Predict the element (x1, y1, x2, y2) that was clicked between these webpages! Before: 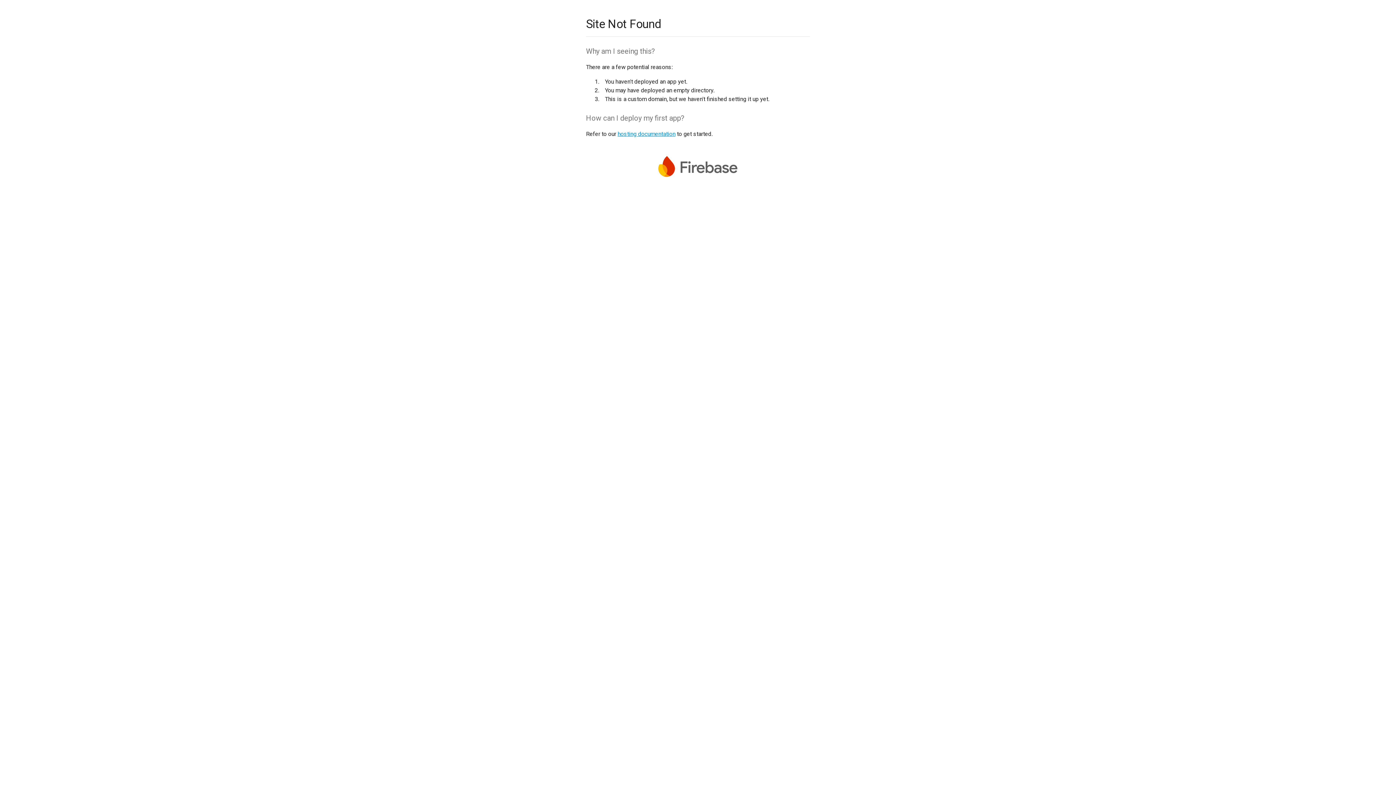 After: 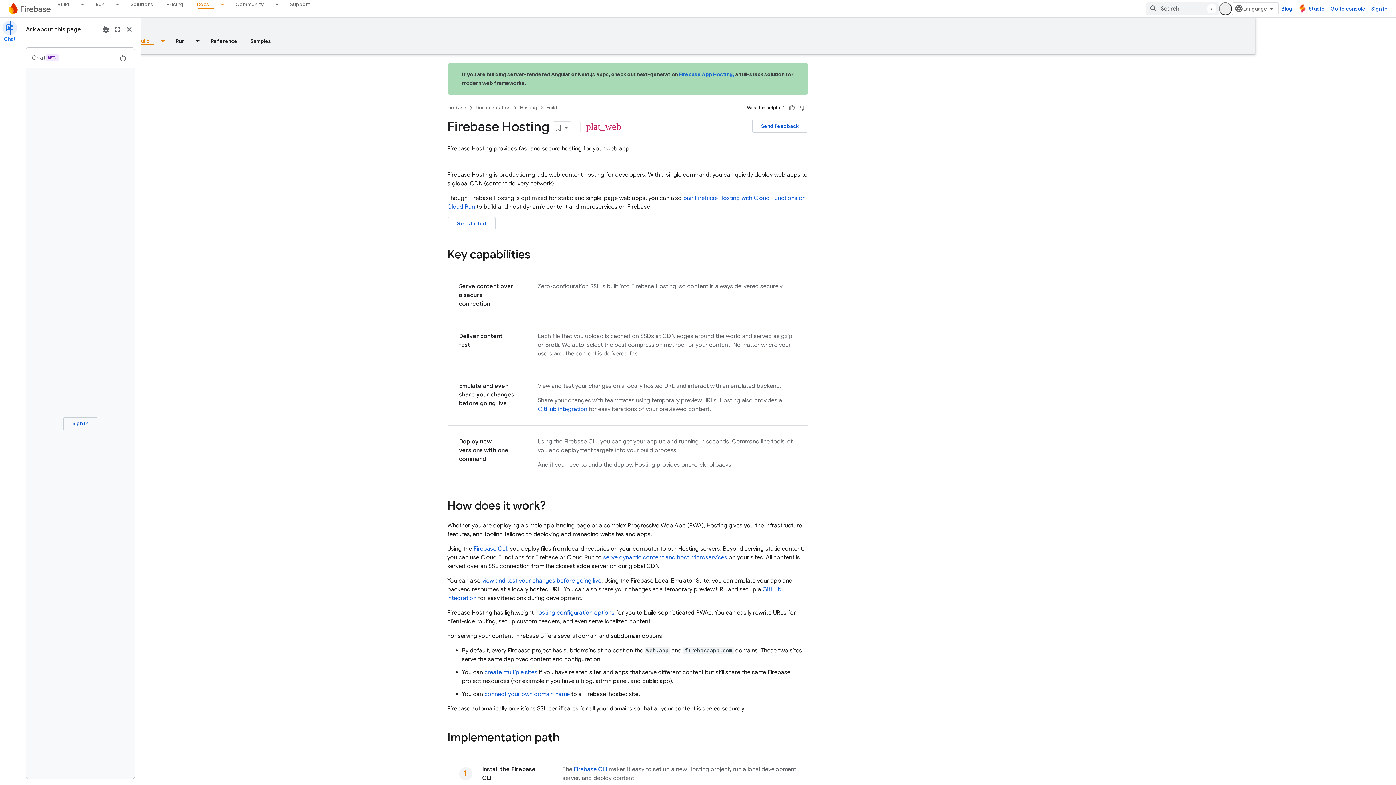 Action: label: hosting documentation bbox: (617, 130, 675, 137)